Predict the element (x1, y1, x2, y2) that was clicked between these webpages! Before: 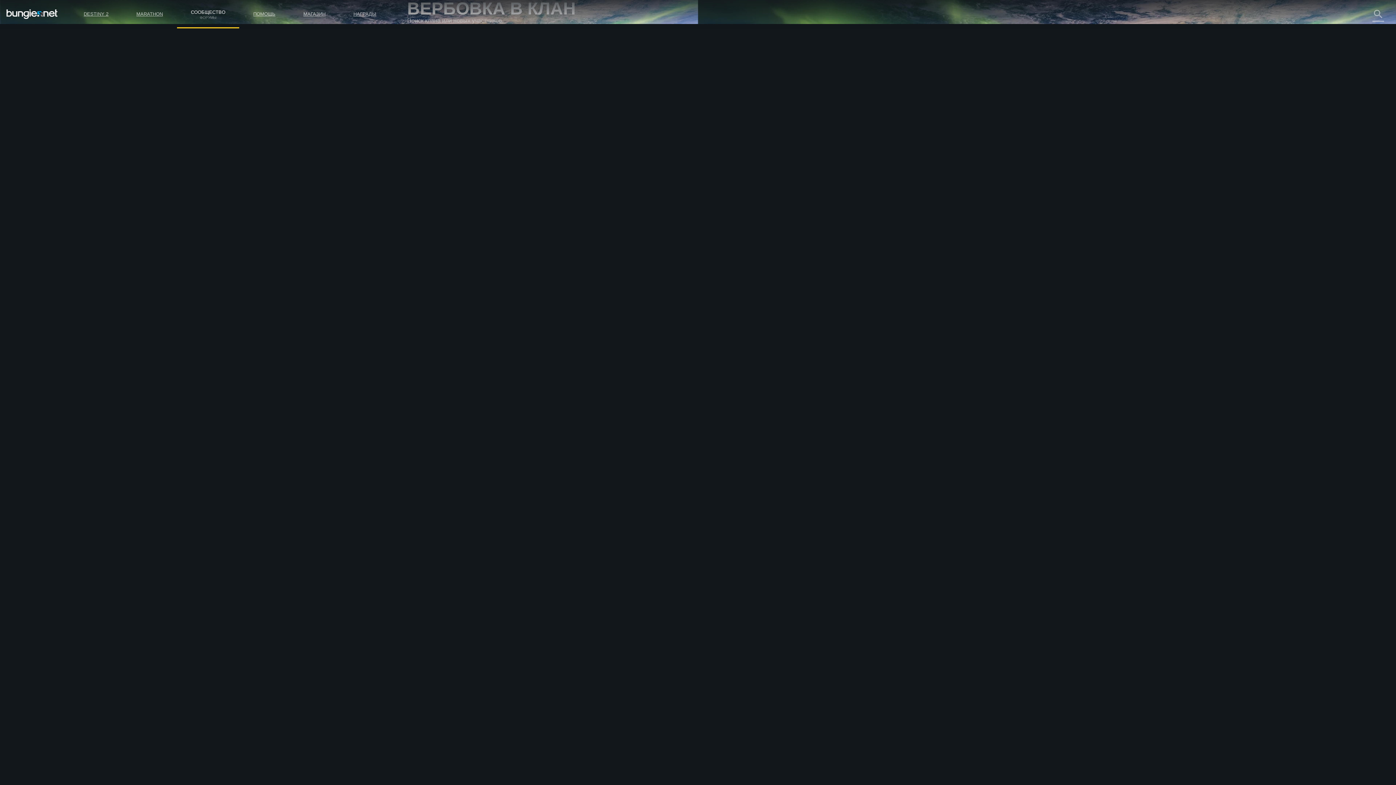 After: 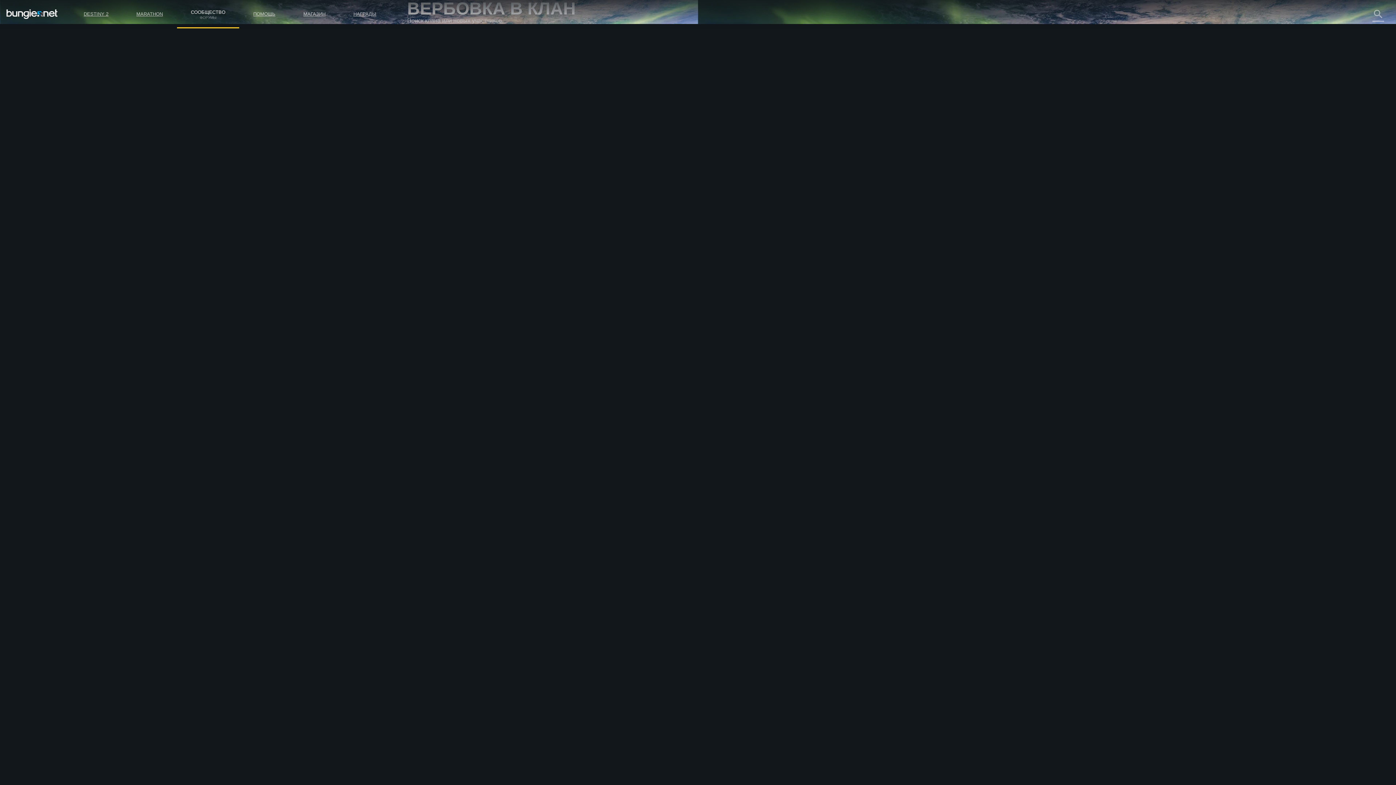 Action: label: #clans bbox: (555, 303, 570, 309)